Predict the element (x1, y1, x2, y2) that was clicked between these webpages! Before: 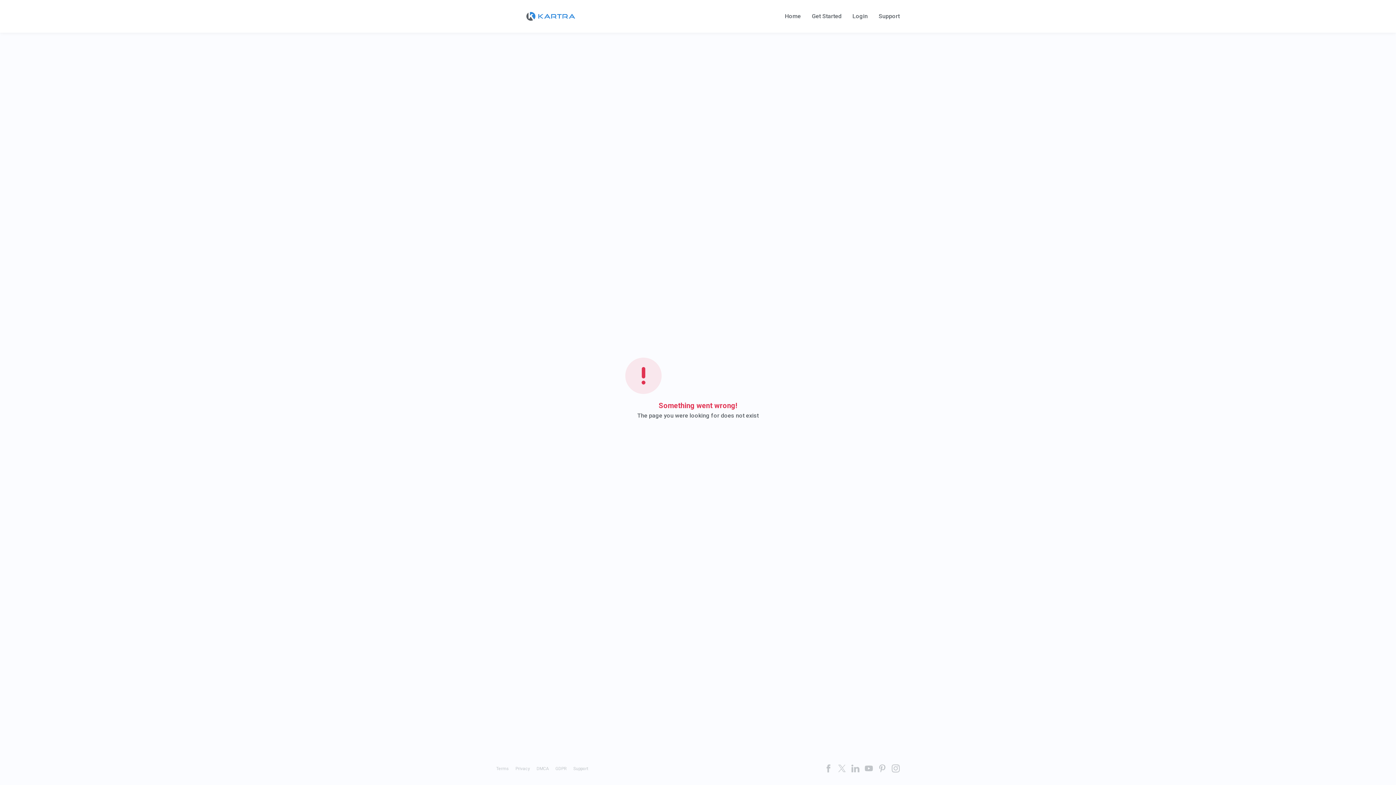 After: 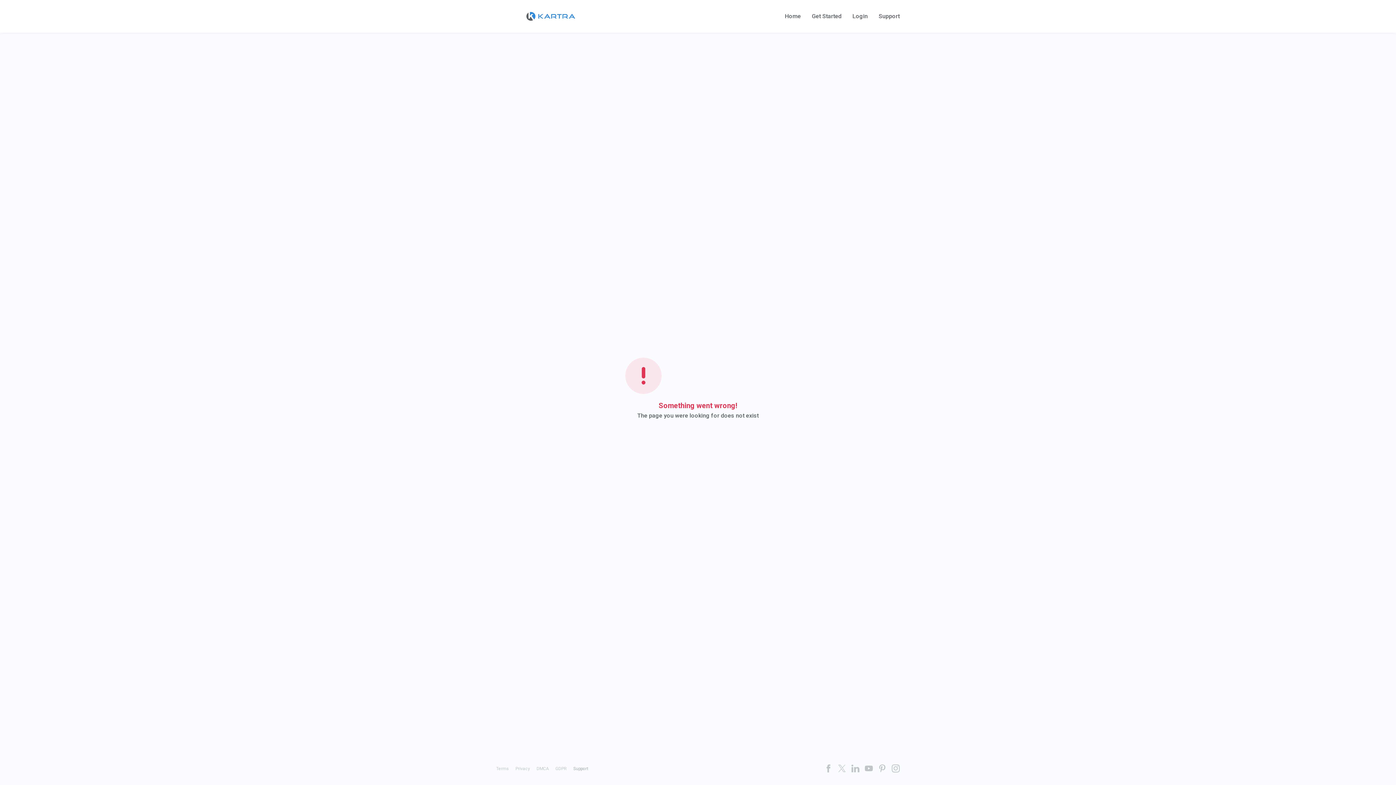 Action: bbox: (573, 766, 588, 771) label: Support